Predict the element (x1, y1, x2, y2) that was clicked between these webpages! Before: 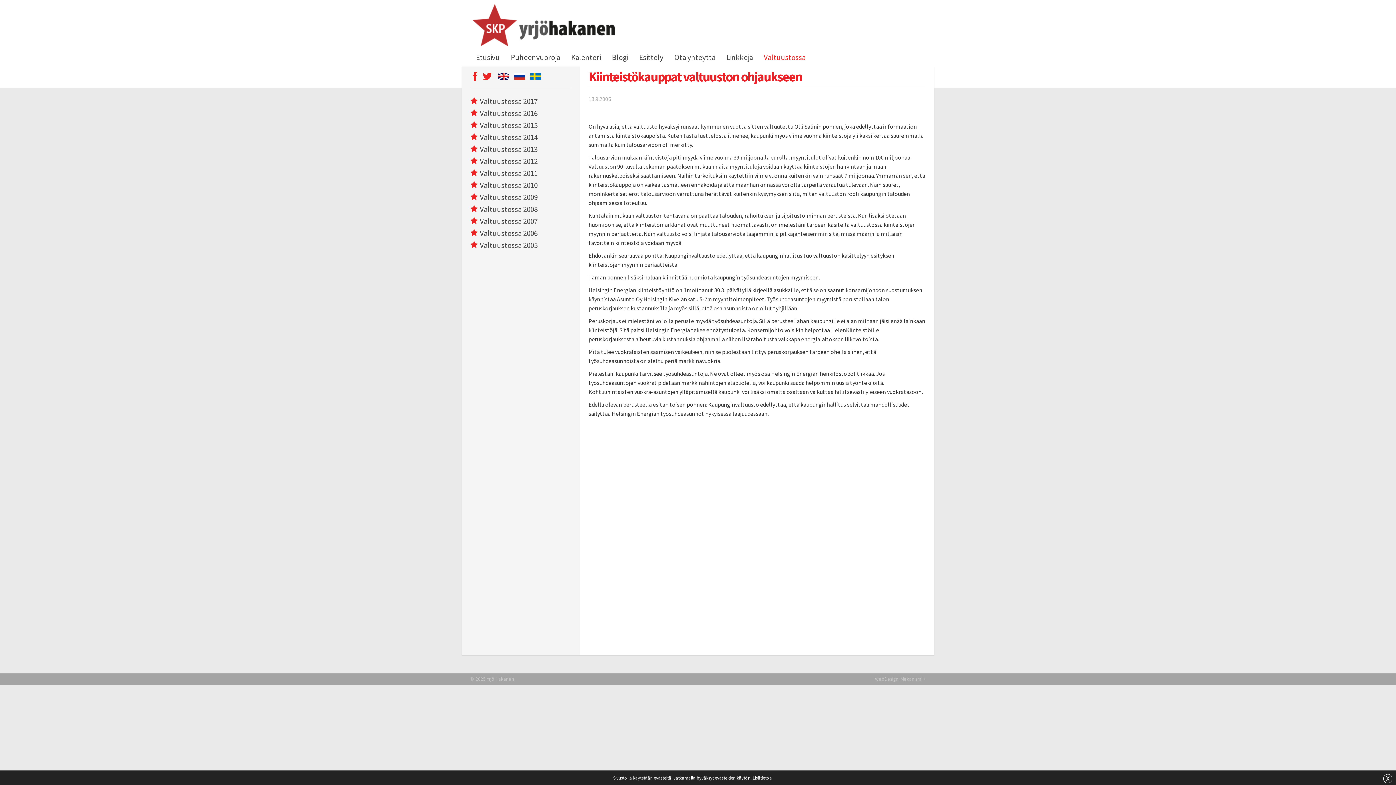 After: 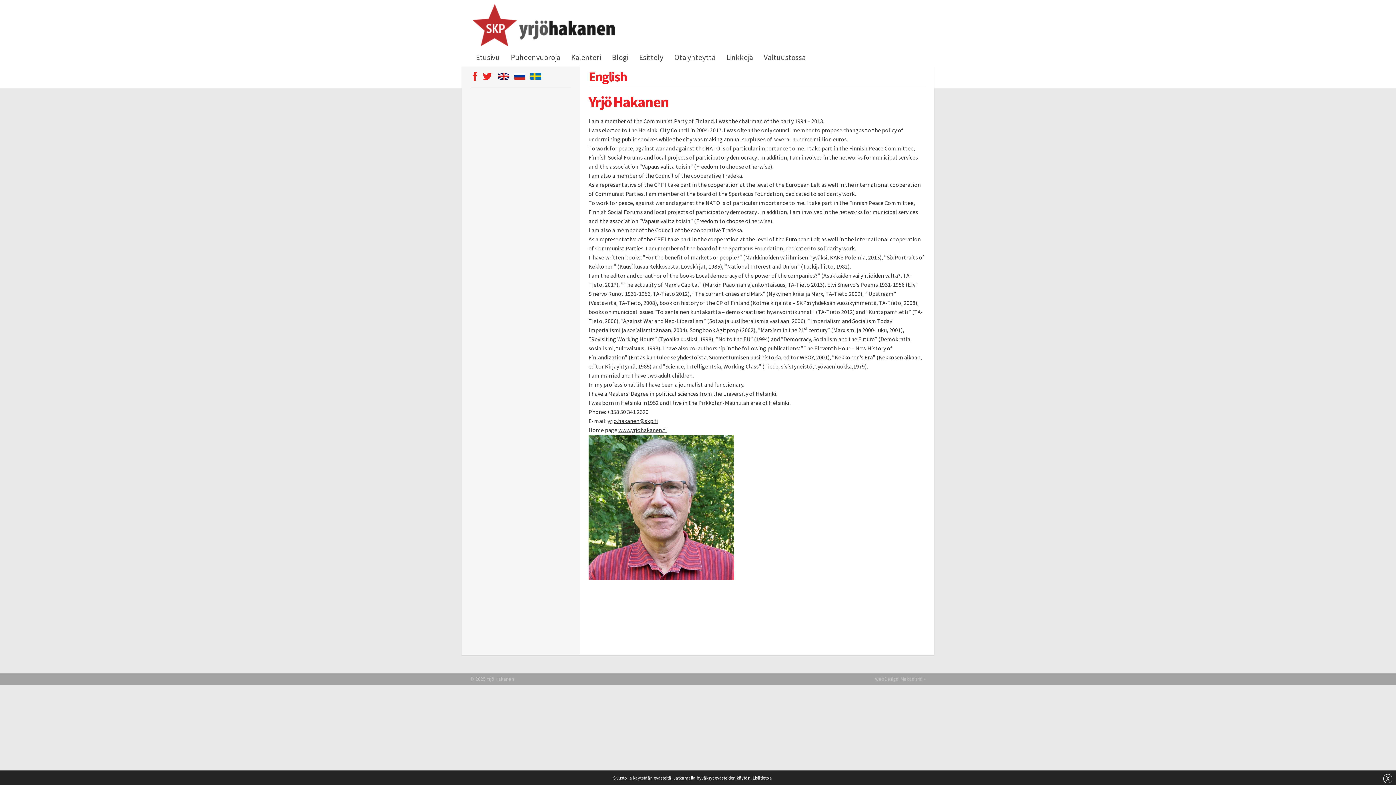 Action: bbox: (494, 71, 509, 82)